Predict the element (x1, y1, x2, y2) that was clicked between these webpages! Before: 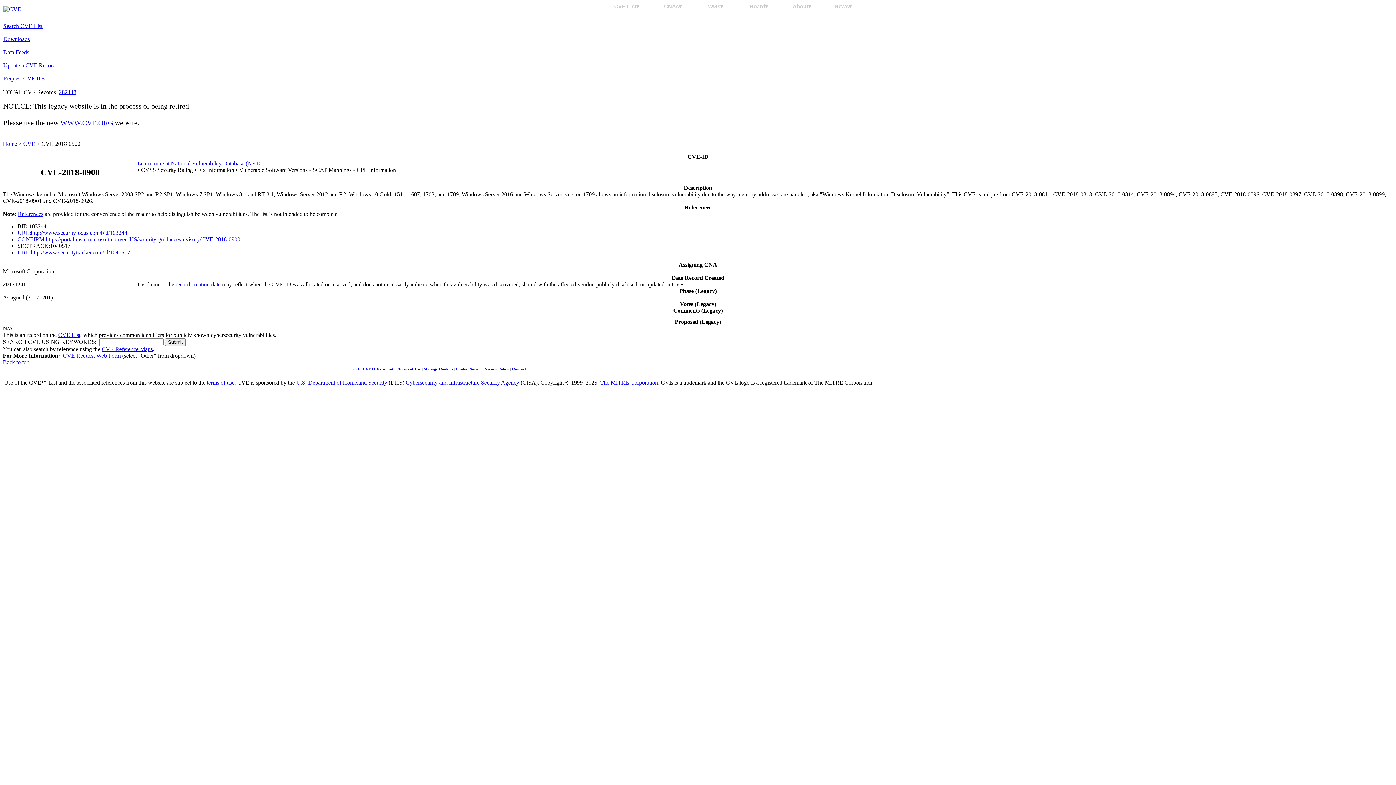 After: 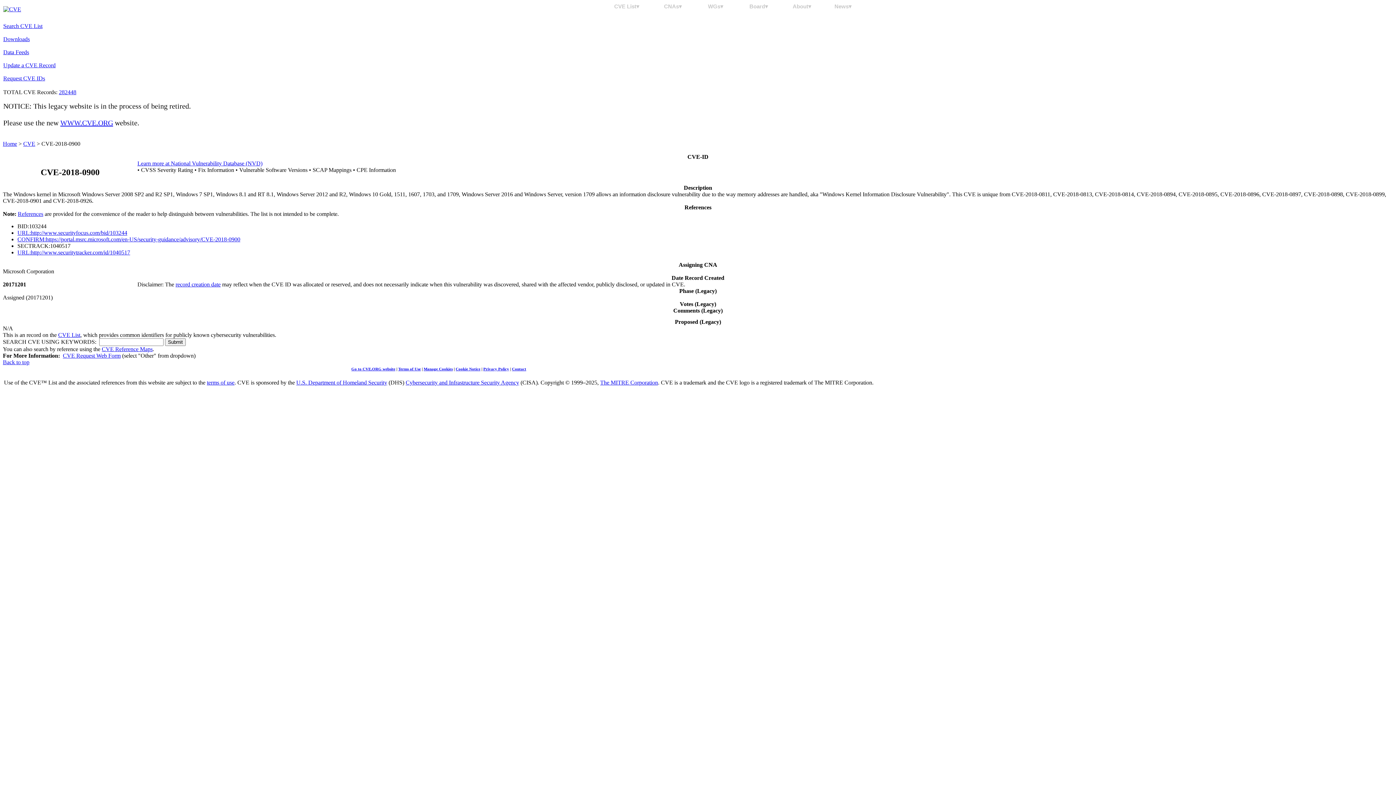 Action: label: Privacy Policy bbox: (483, 366, 509, 371)